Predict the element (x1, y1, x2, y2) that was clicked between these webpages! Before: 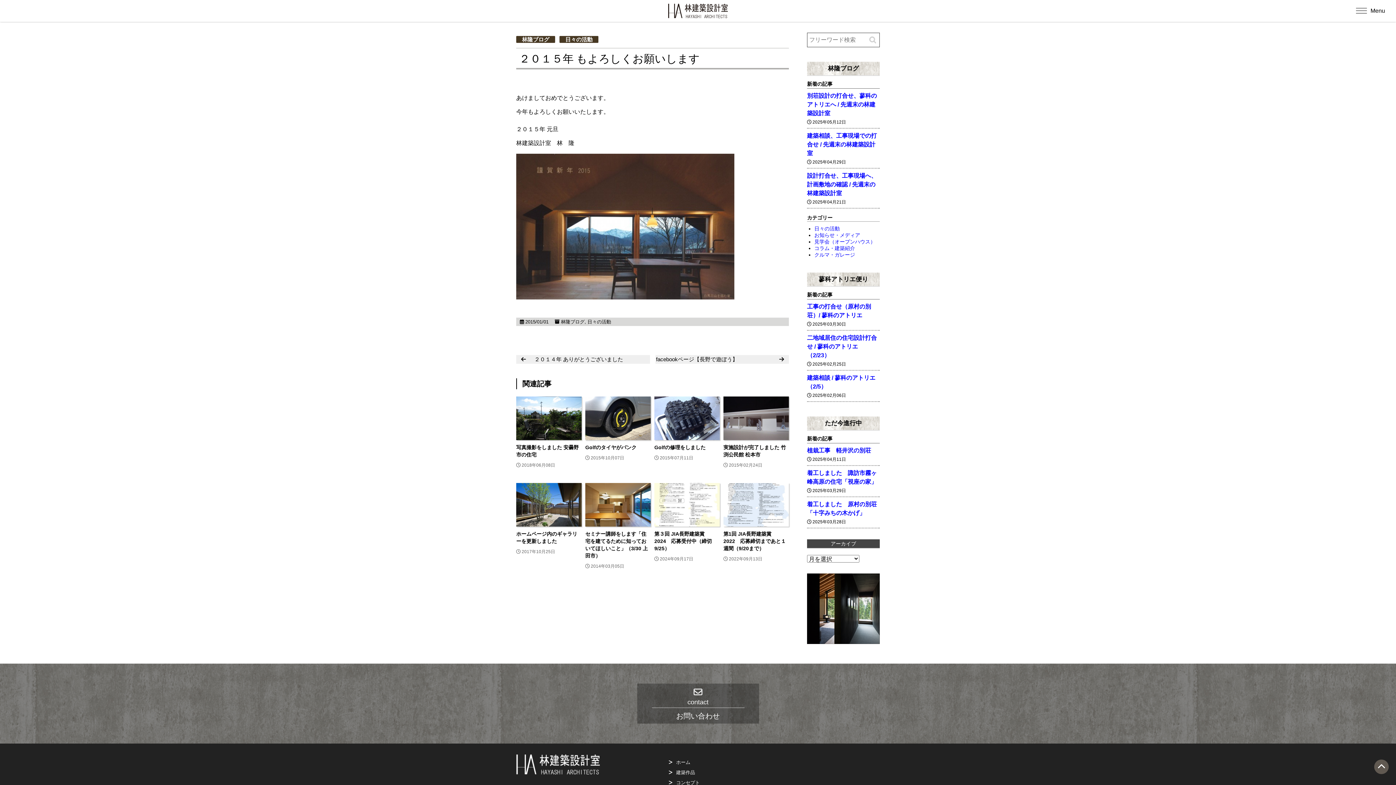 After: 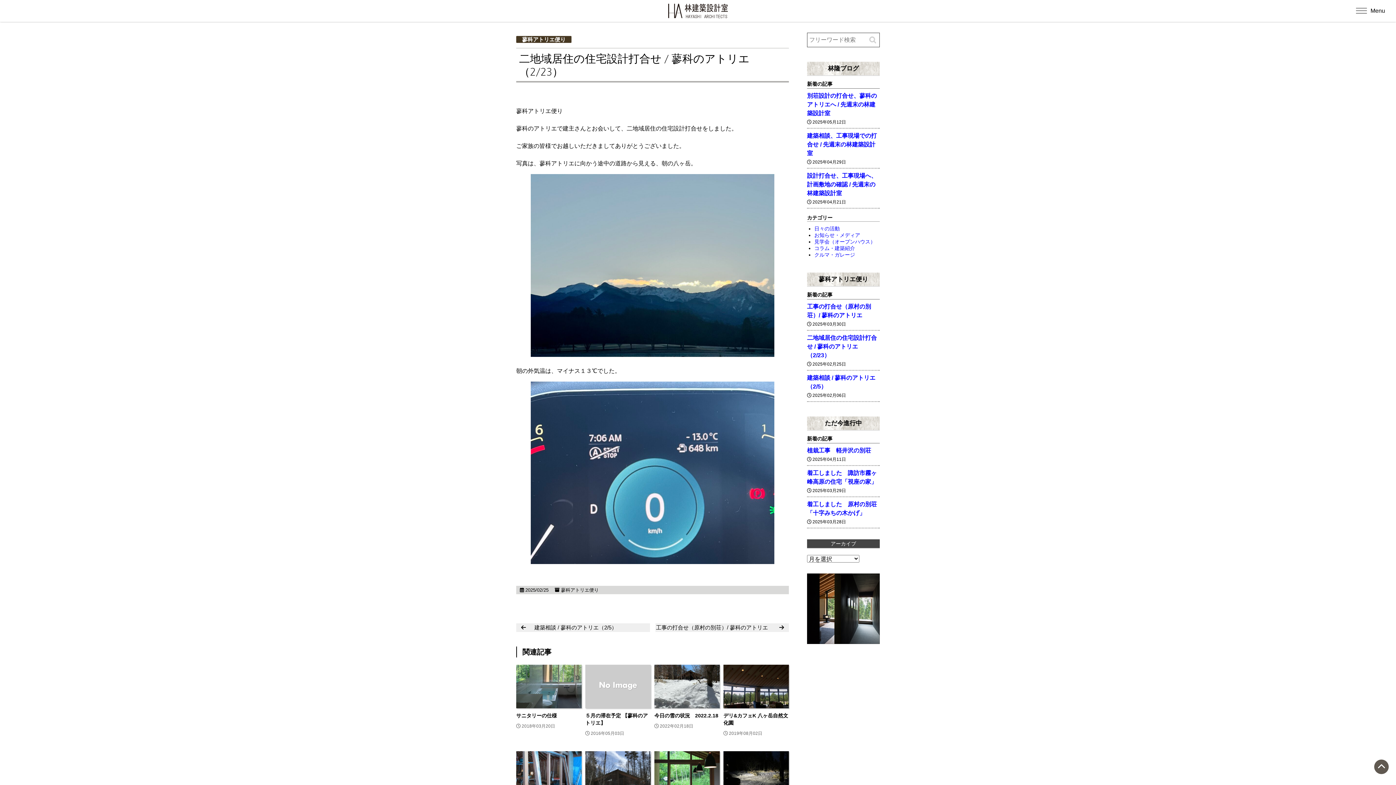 Action: label: 二地域居住の住宅設計打合せ / 蓼科のアトリエ（2/23） bbox: (807, 334, 877, 358)